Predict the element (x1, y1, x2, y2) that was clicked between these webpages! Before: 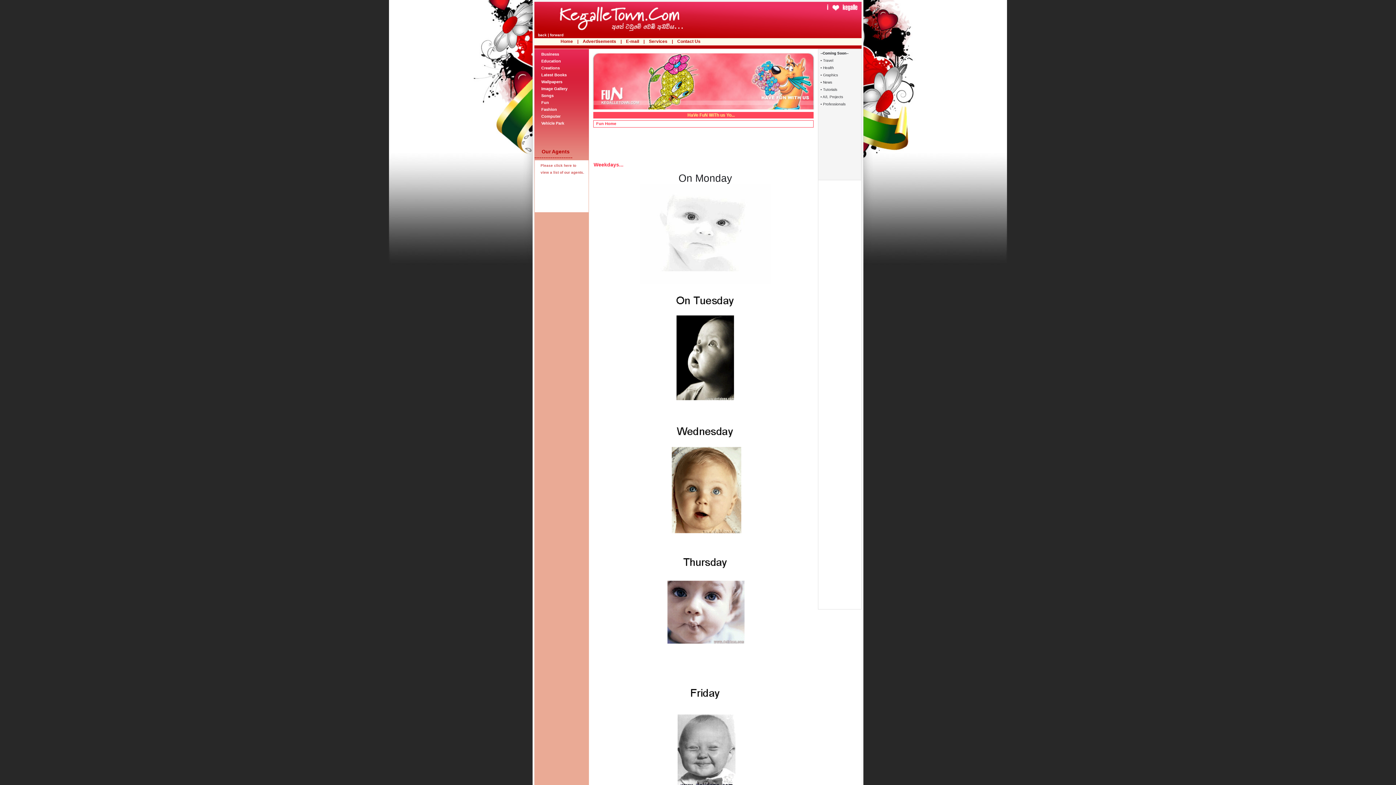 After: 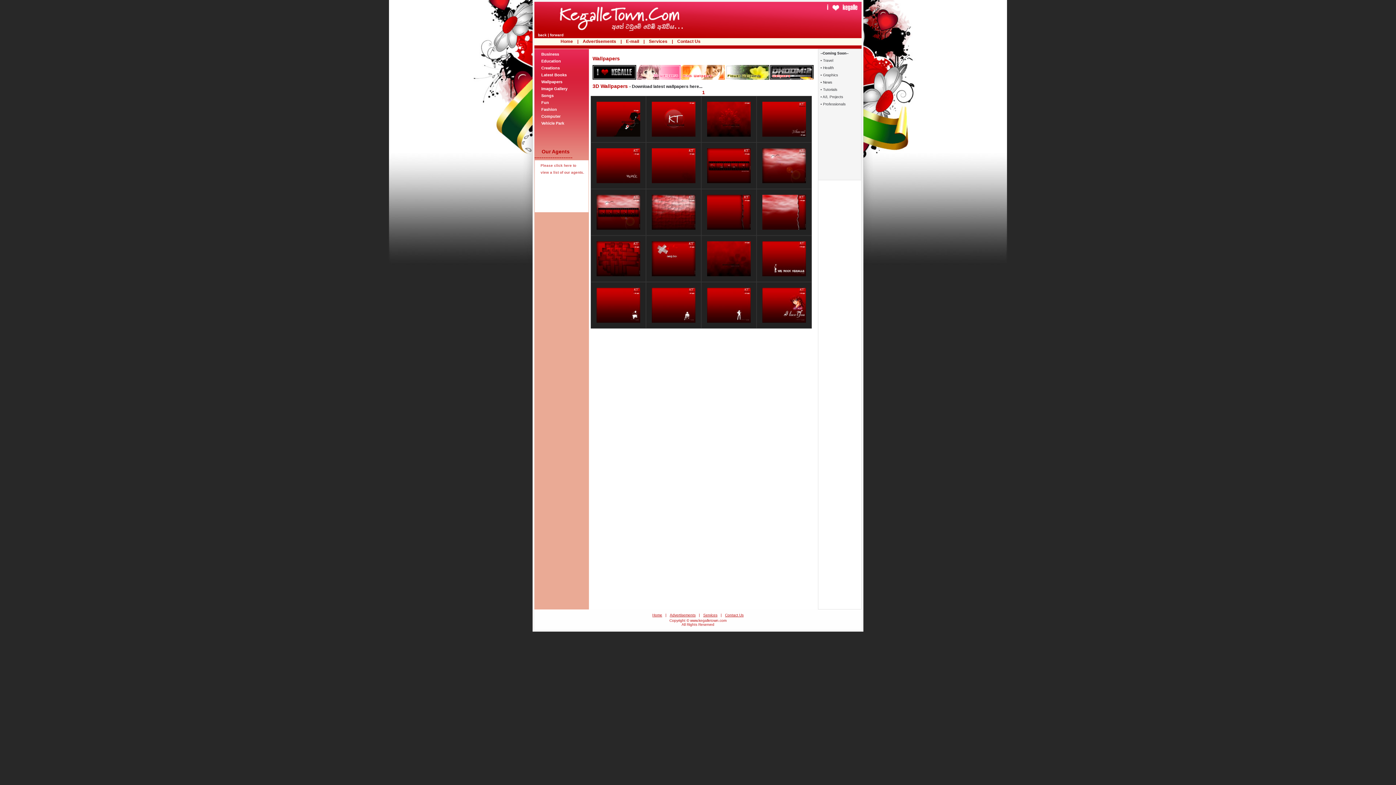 Action: bbox: (541, 79, 562, 84) label: Wallpapers